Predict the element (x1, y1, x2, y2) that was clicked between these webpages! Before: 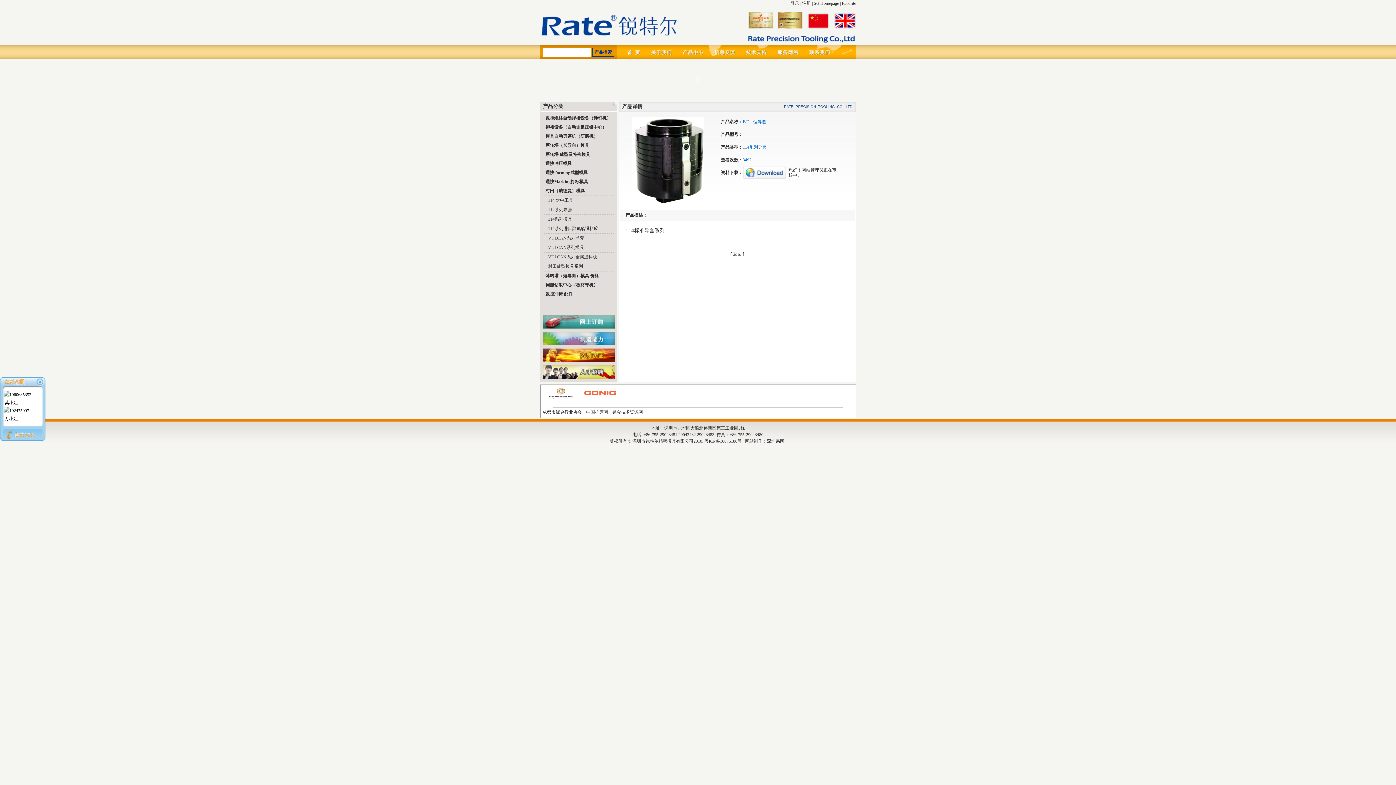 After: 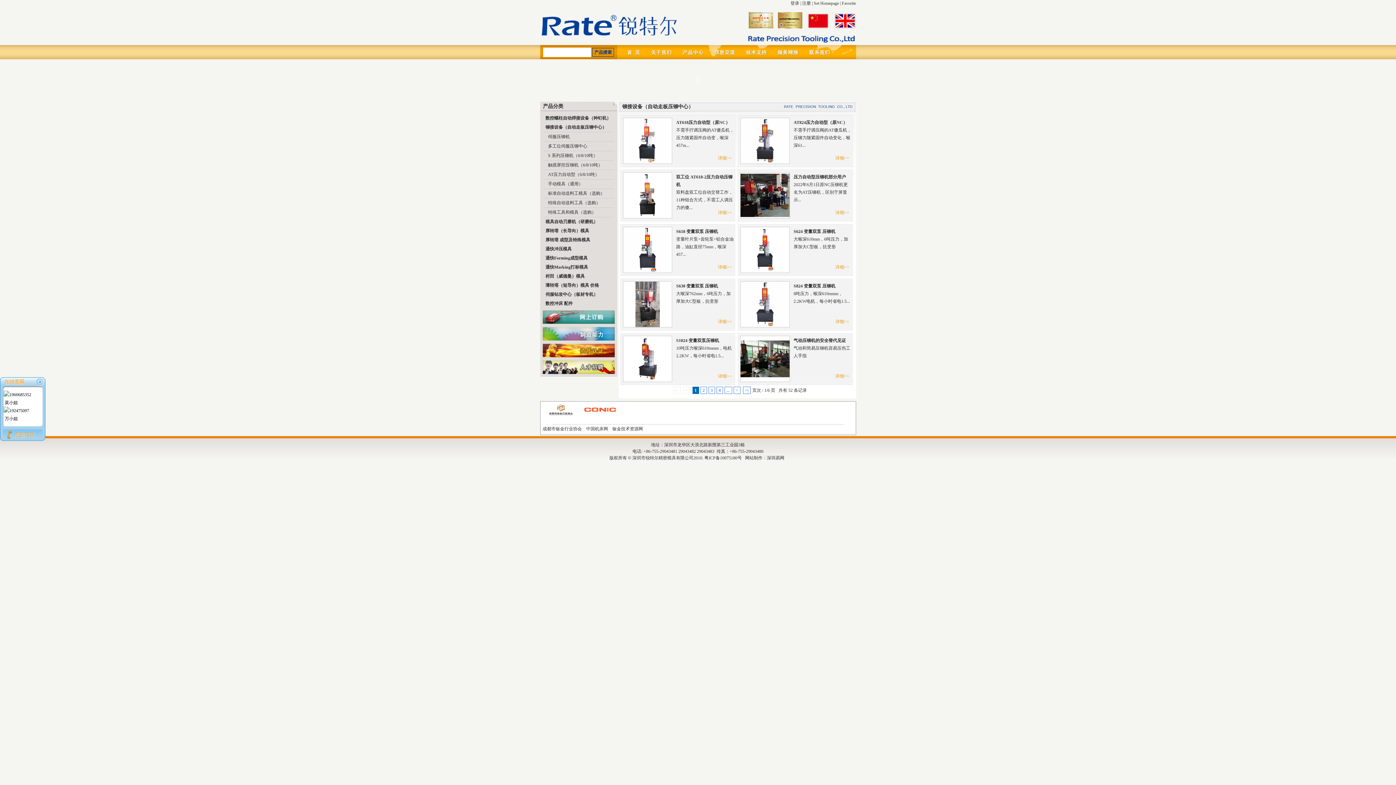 Action: label: 铆接设备（自动走板压铆中心） bbox: (543, 124, 606, 129)